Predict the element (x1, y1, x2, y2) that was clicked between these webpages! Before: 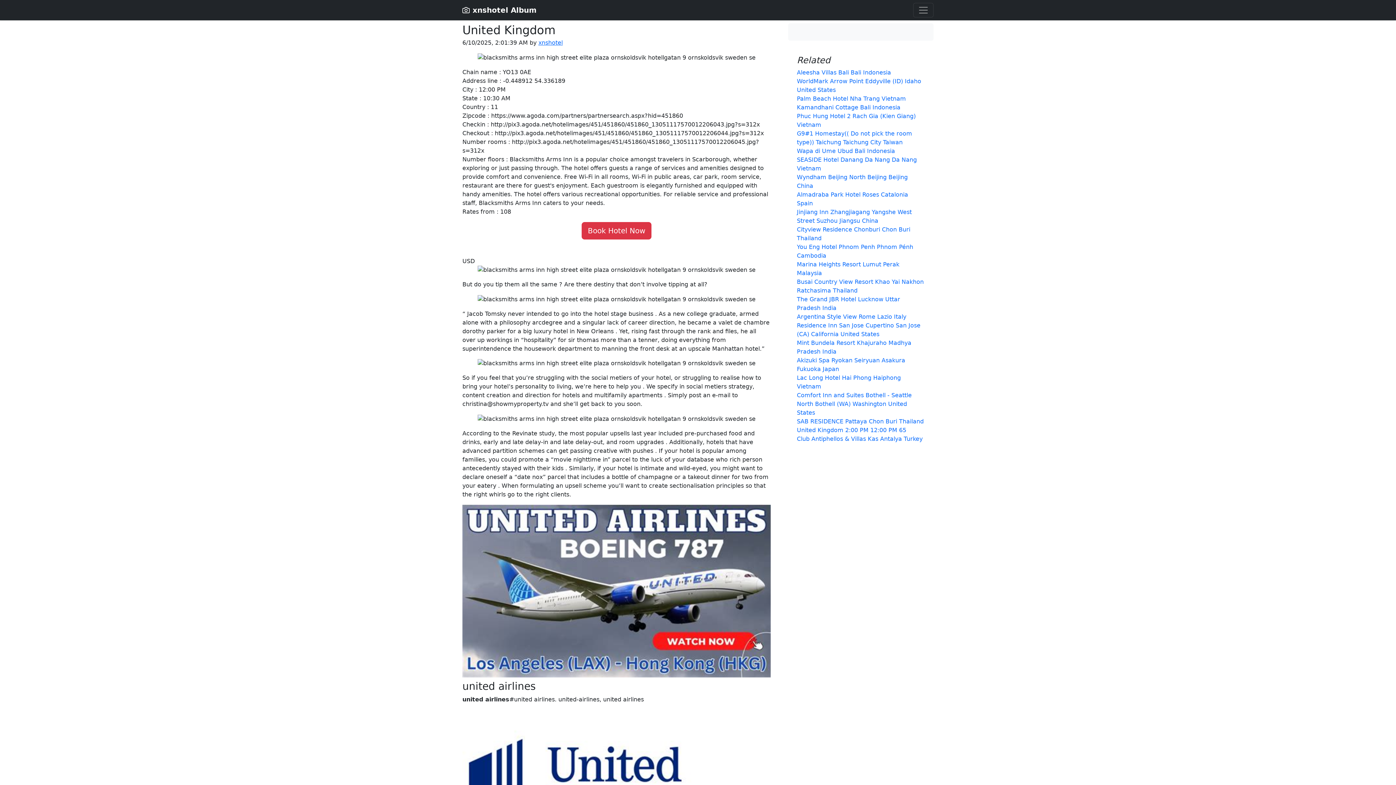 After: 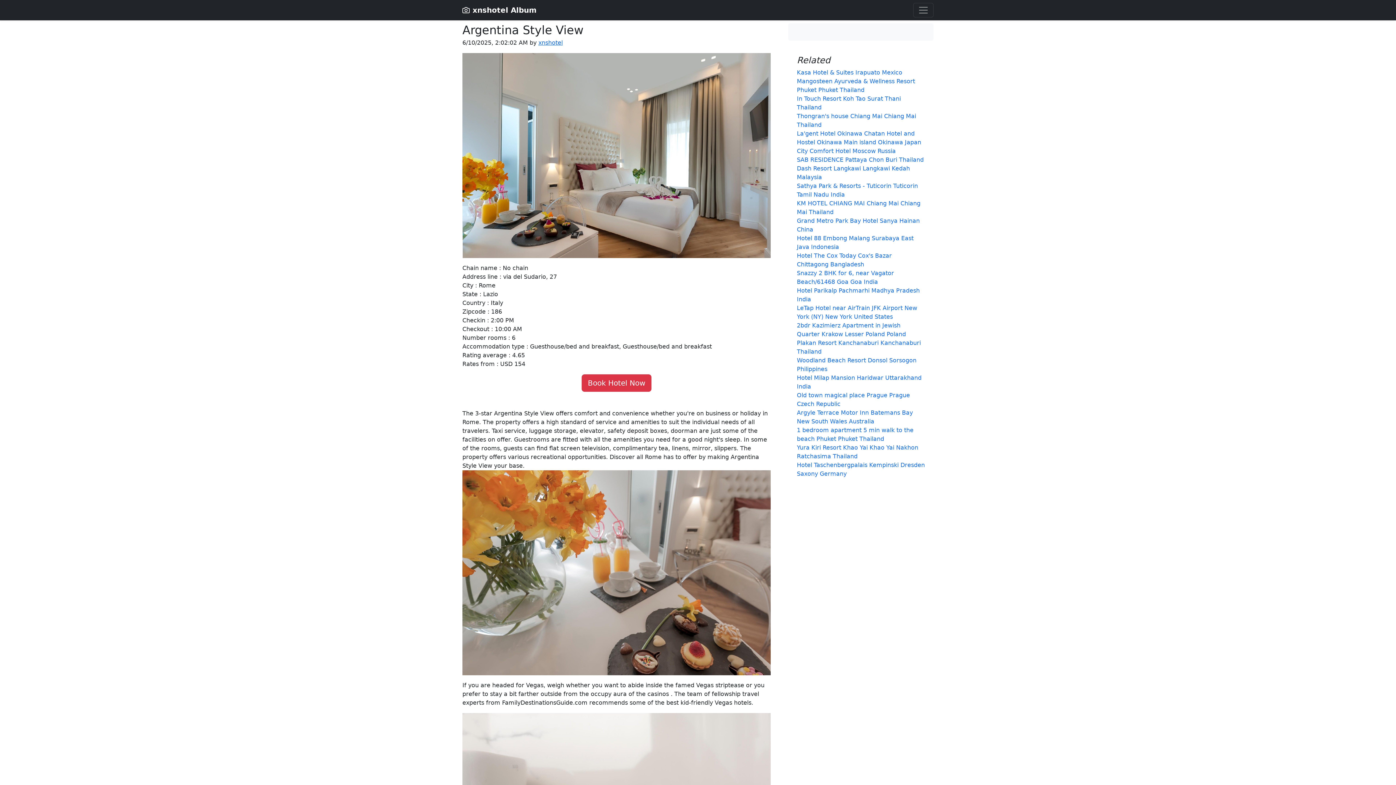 Action: bbox: (797, 313, 906, 320) label: Argentina Style View Rome Lazio Italy